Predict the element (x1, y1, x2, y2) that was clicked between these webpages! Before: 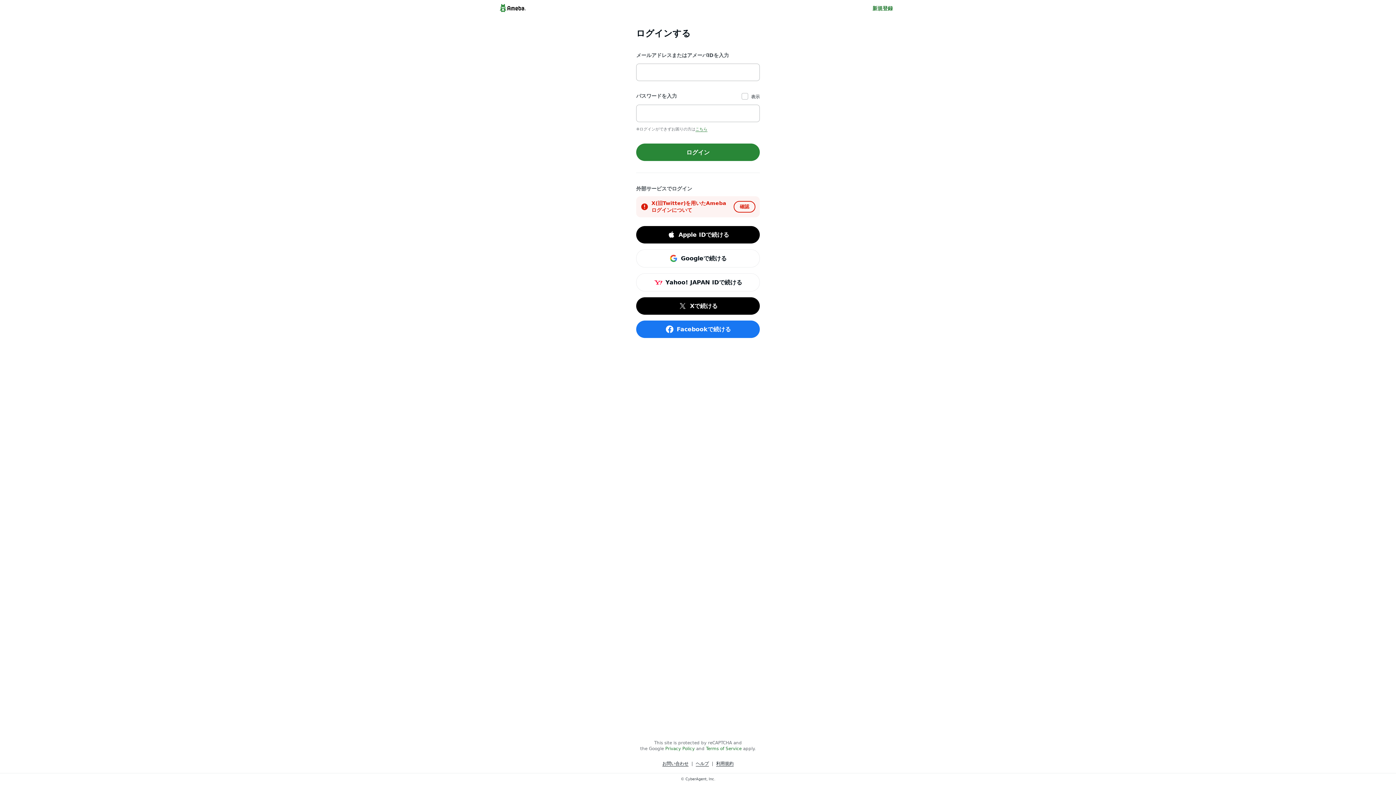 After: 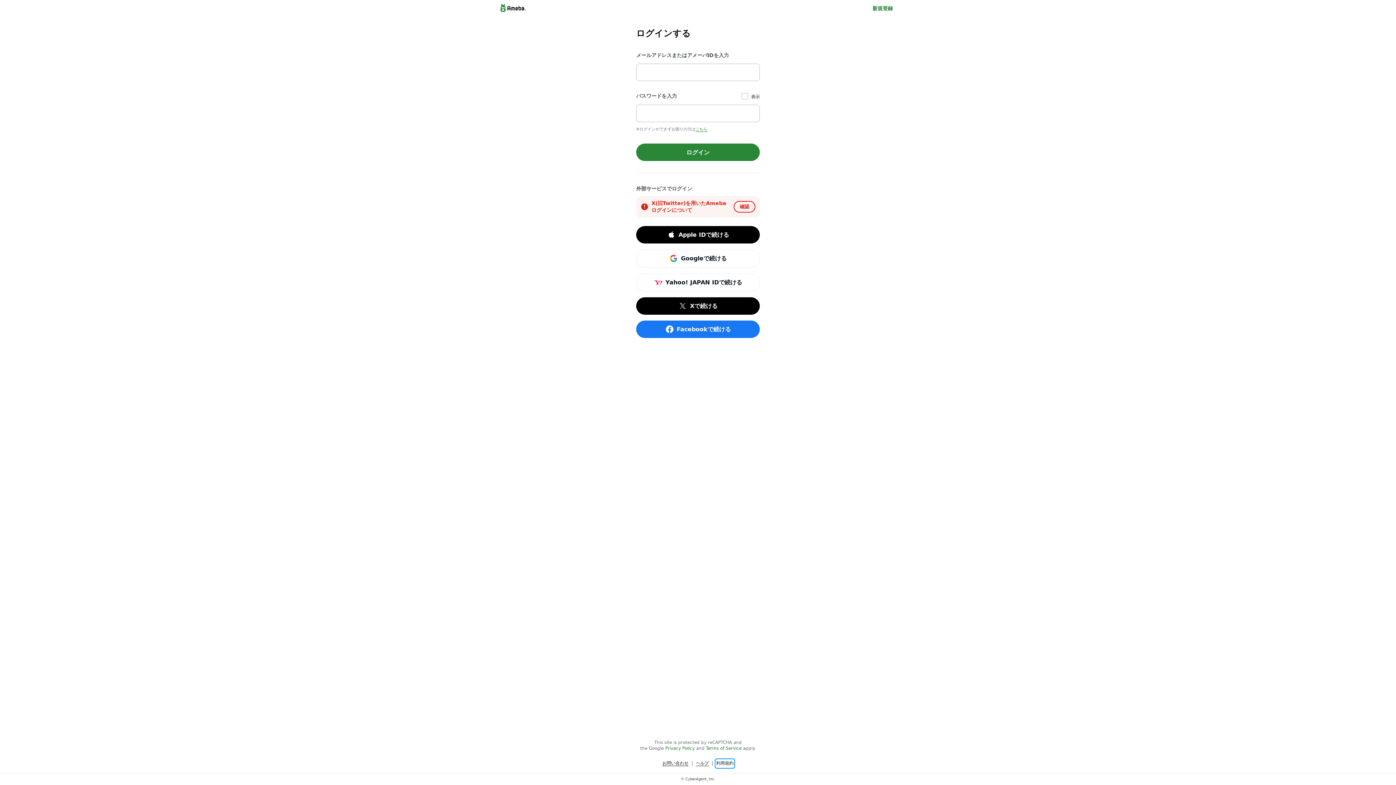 Action: label: 利用規約 bbox: (716, 760, 733, 767)